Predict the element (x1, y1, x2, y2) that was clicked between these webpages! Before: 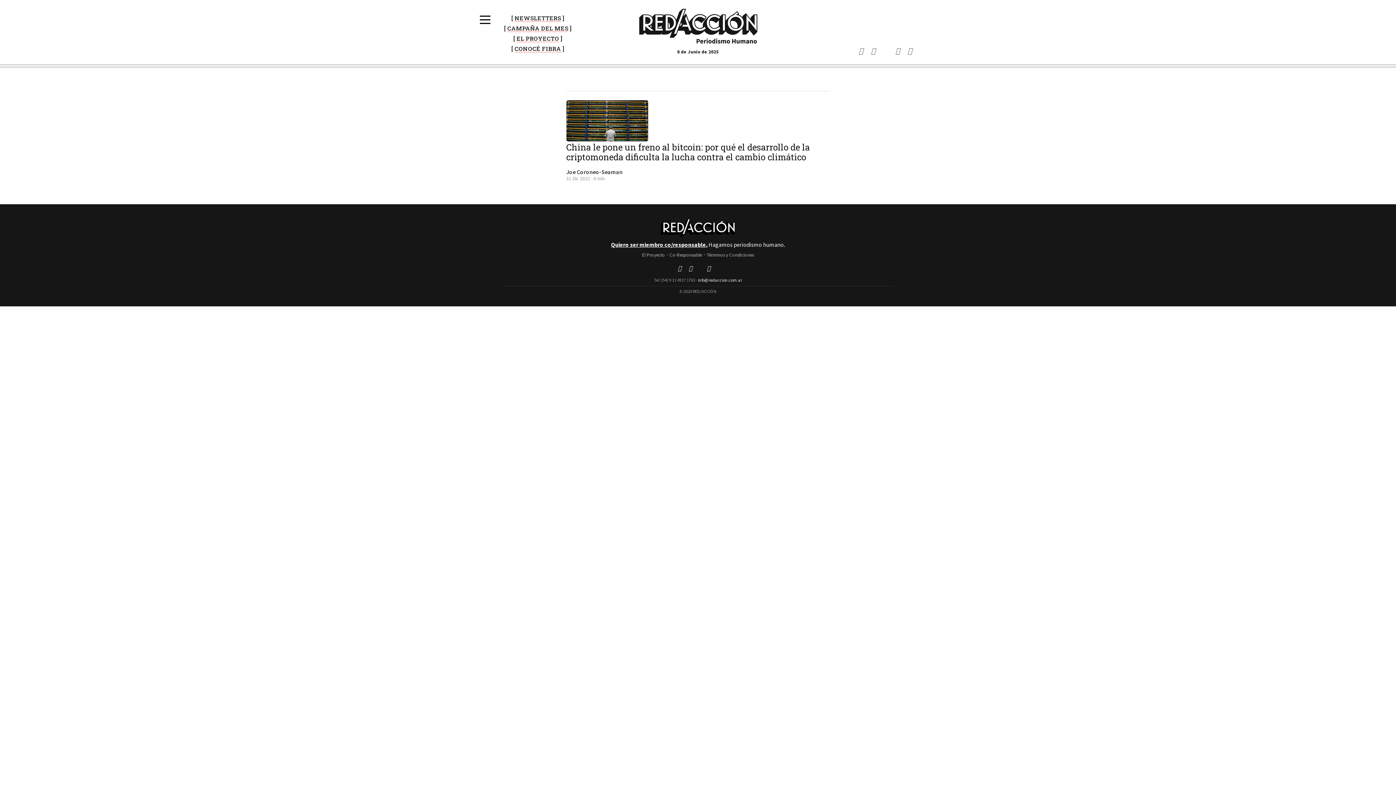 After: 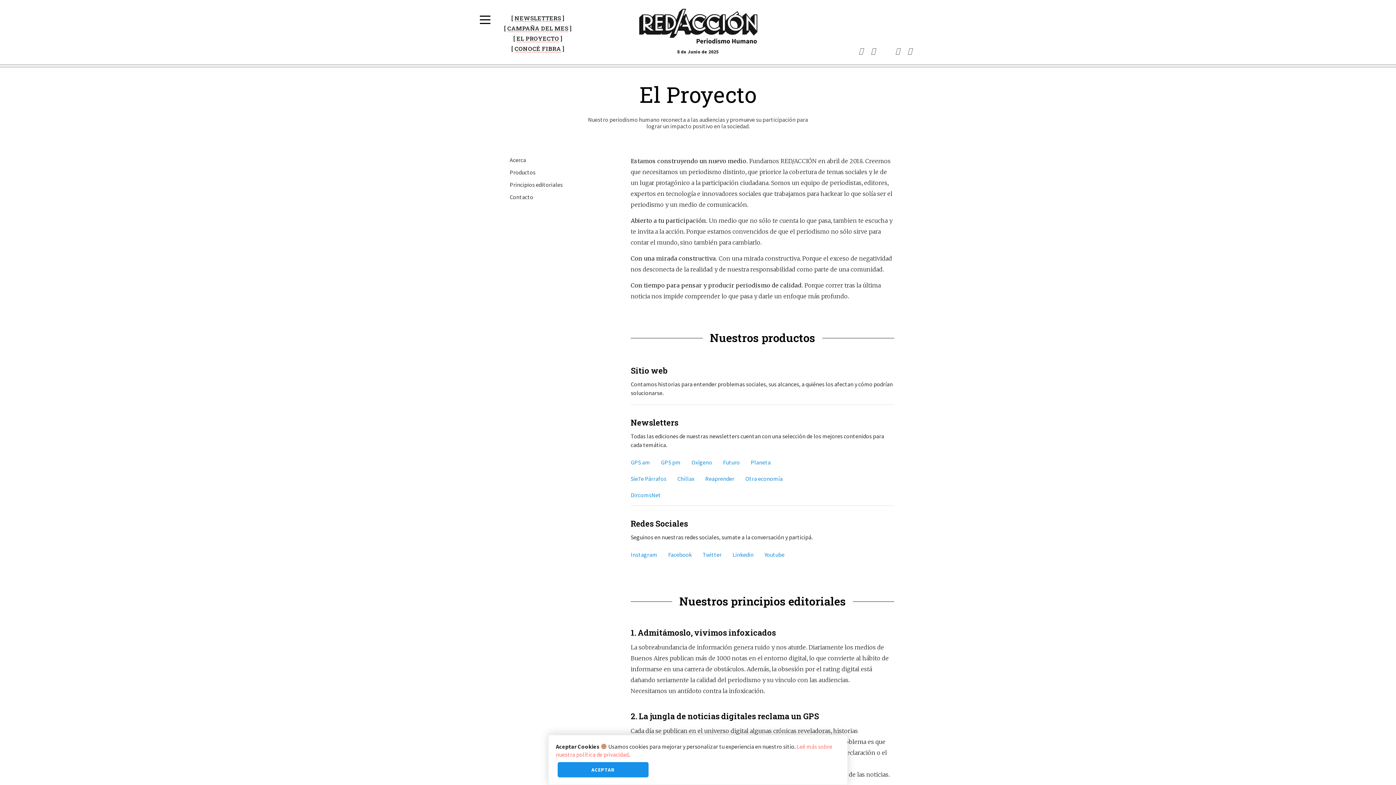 Action: label: EL PROYECTO bbox: (492, 35, 584, 42)